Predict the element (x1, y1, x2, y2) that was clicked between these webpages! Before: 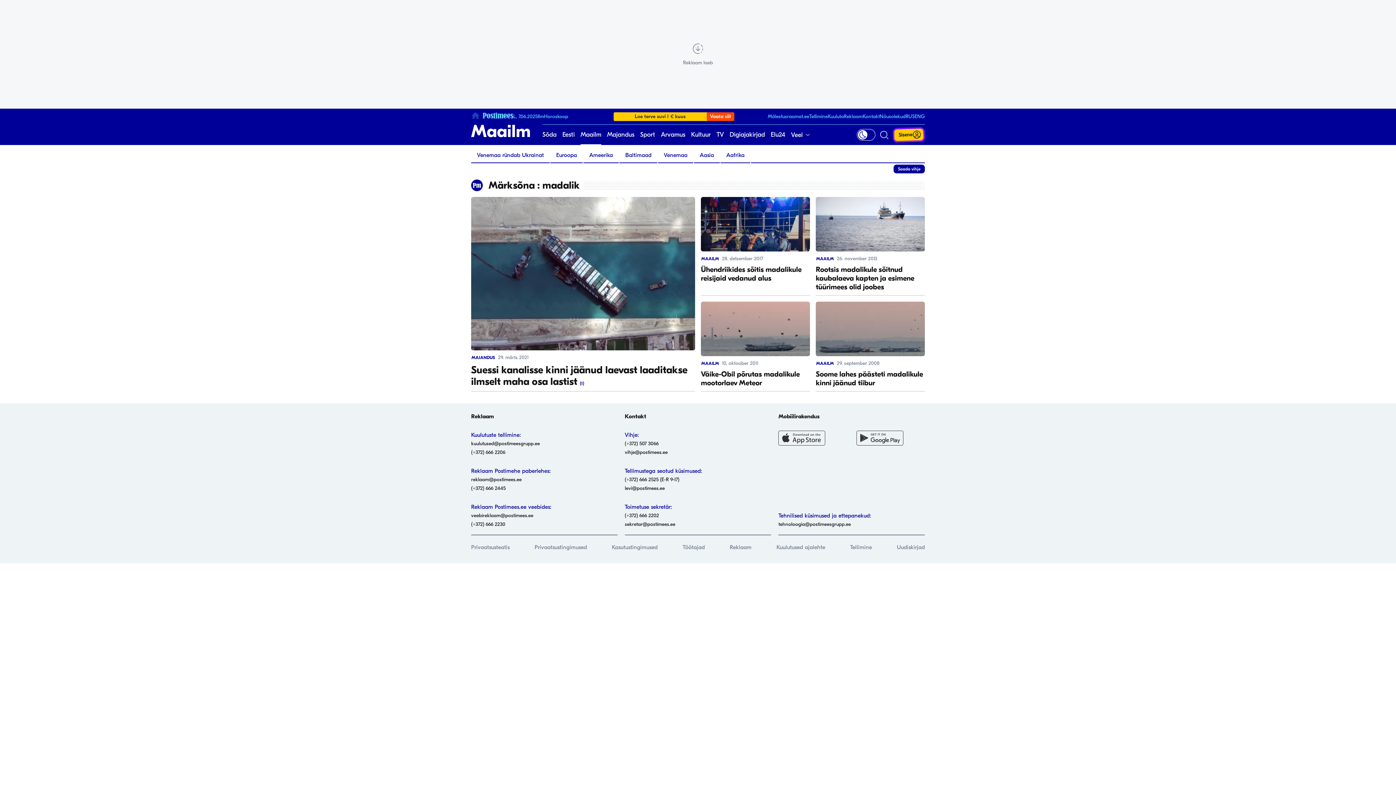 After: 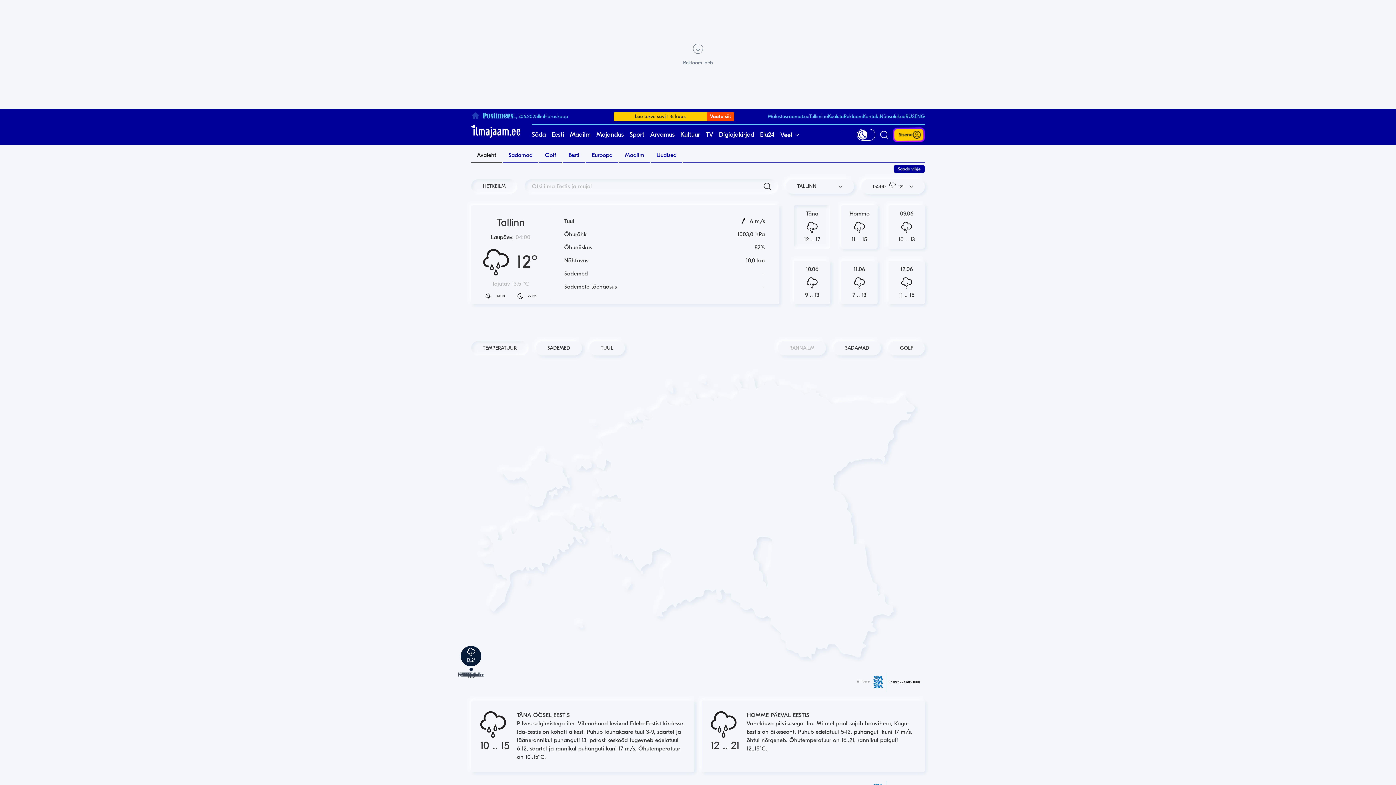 Action: bbox: (537, 113, 544, 119) label: Ilm